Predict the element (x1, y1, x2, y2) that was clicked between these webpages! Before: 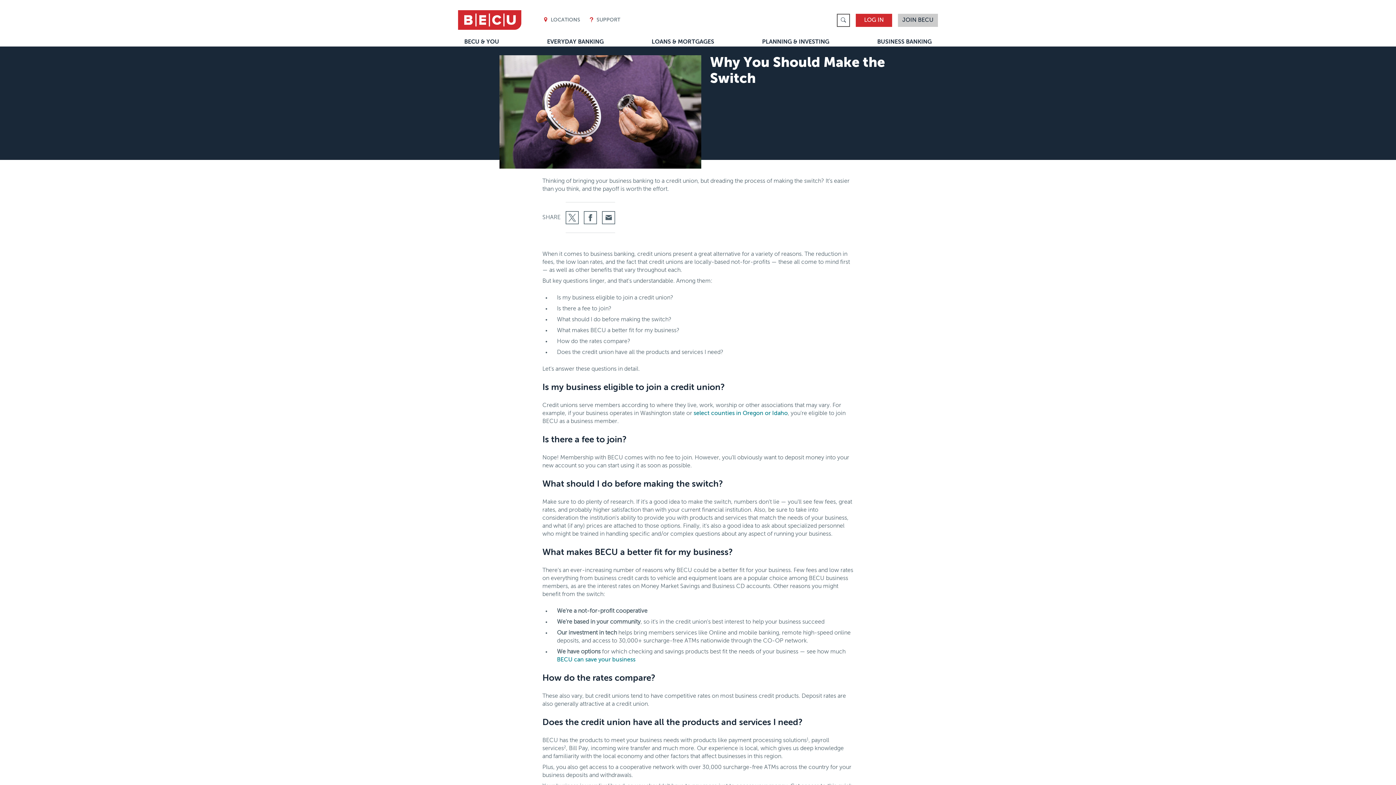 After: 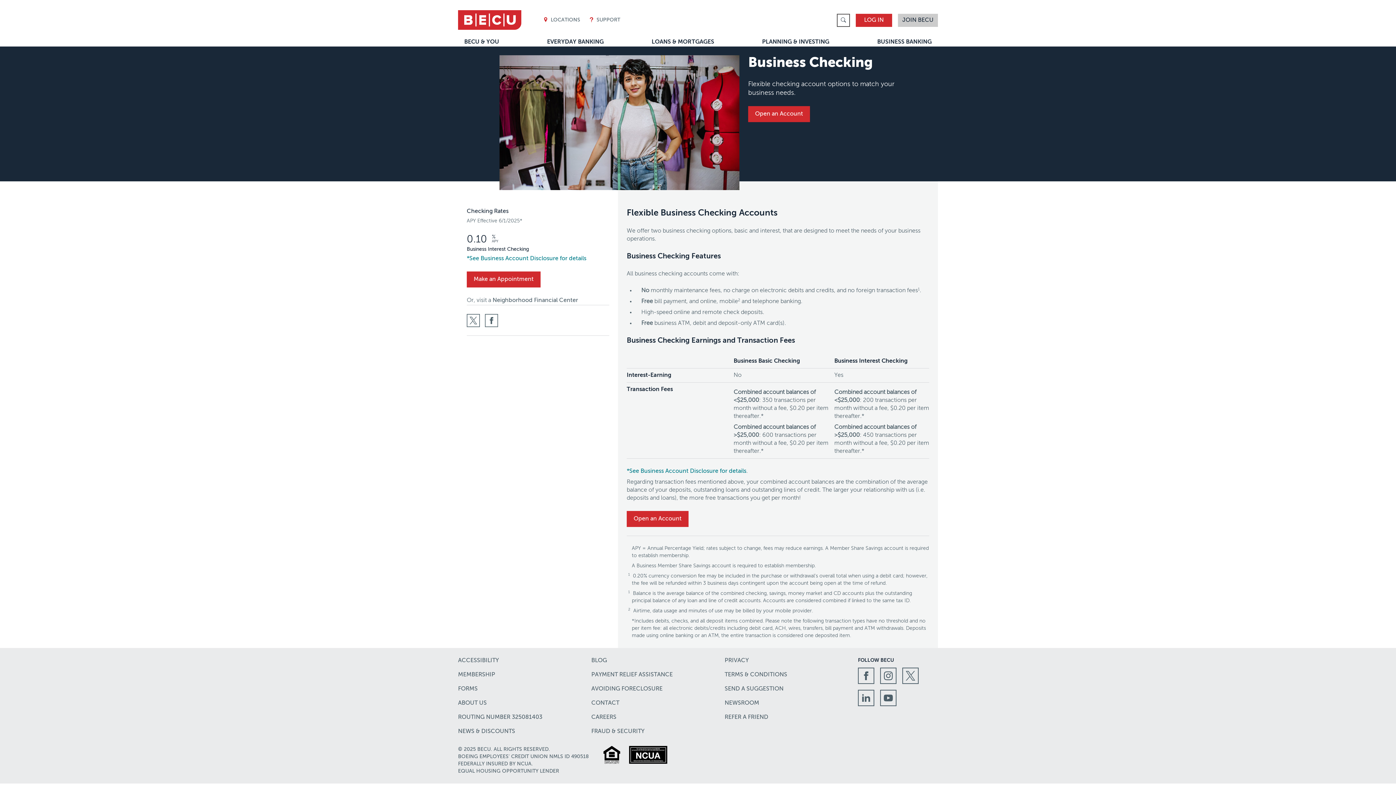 Action: label: BECU can save your business bbox: (557, 657, 635, 663)